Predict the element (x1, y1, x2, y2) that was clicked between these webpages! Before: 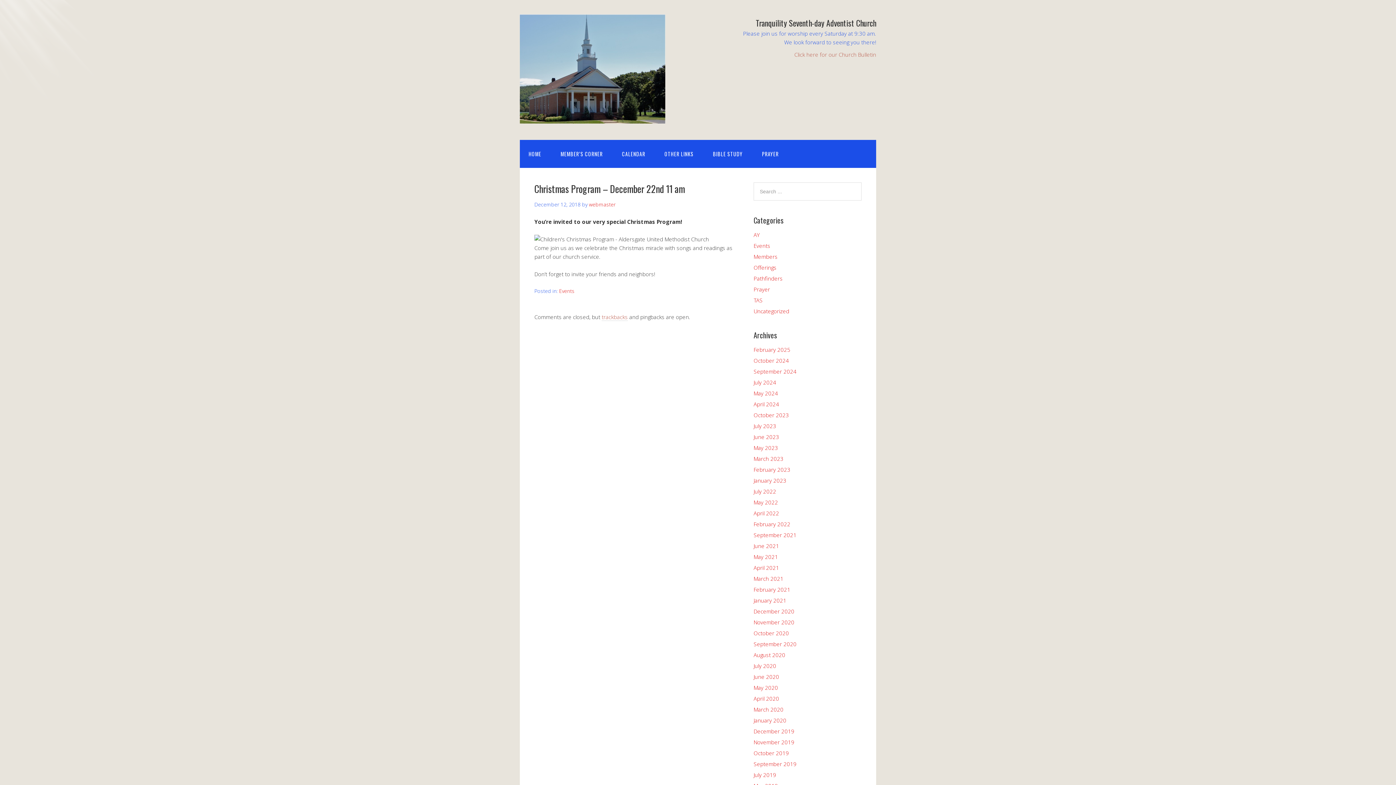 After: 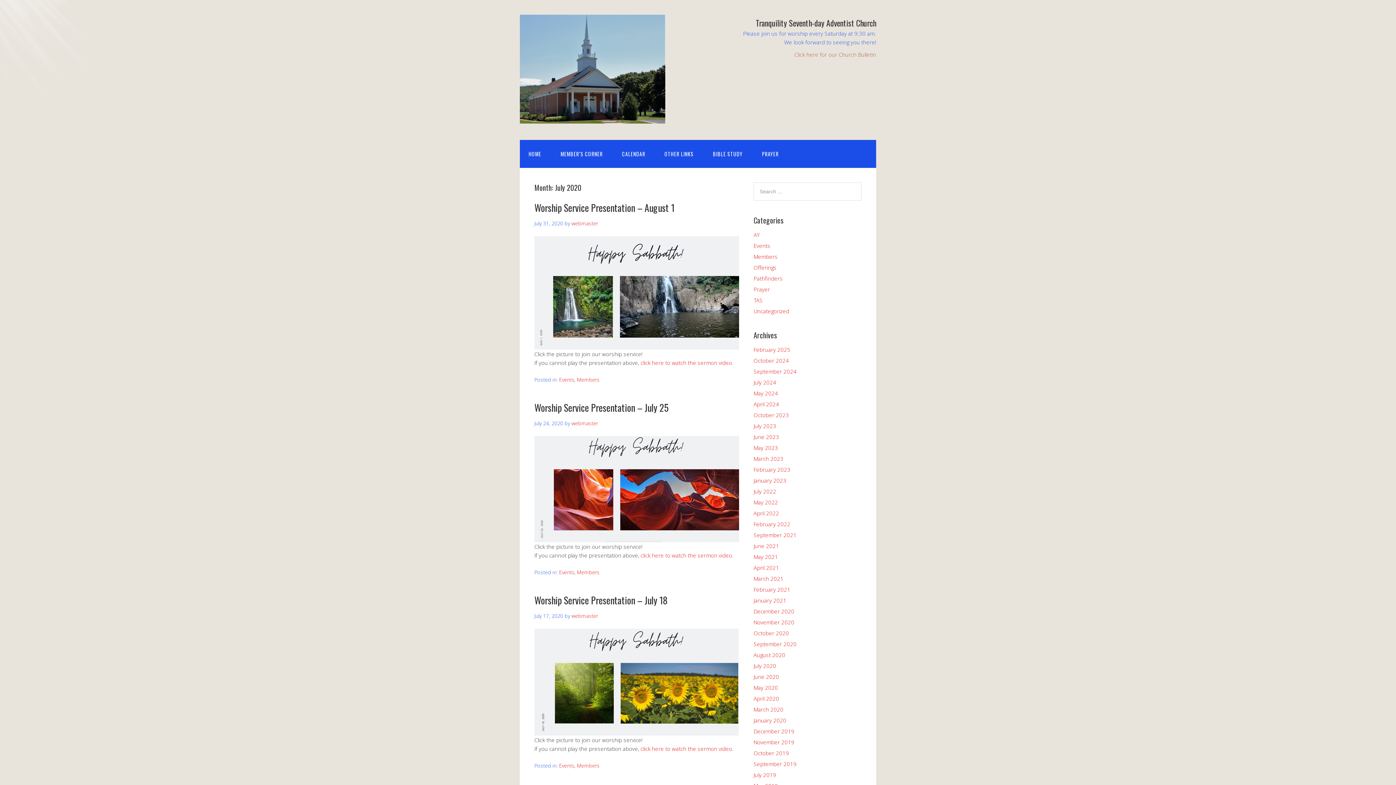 Action: label: July 2020 bbox: (753, 662, 776, 669)